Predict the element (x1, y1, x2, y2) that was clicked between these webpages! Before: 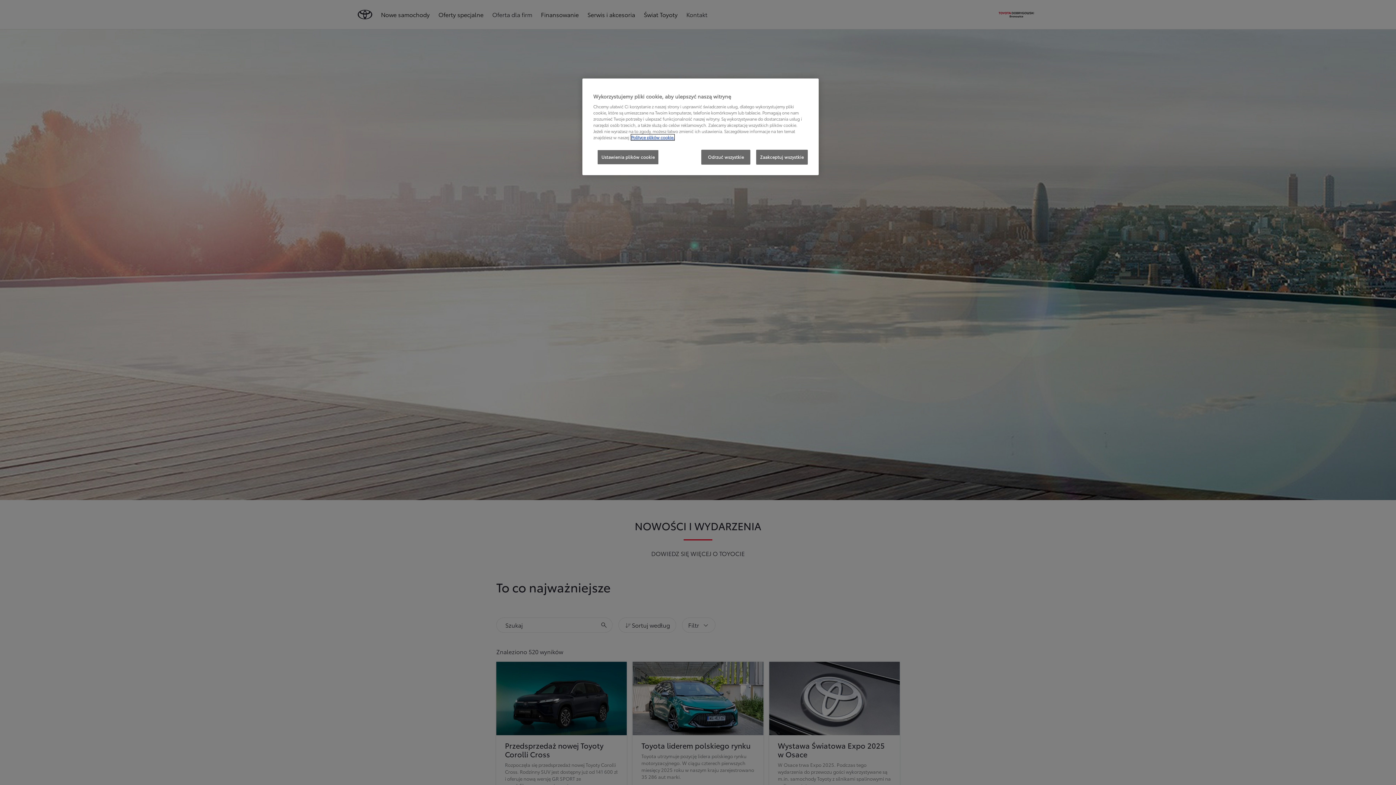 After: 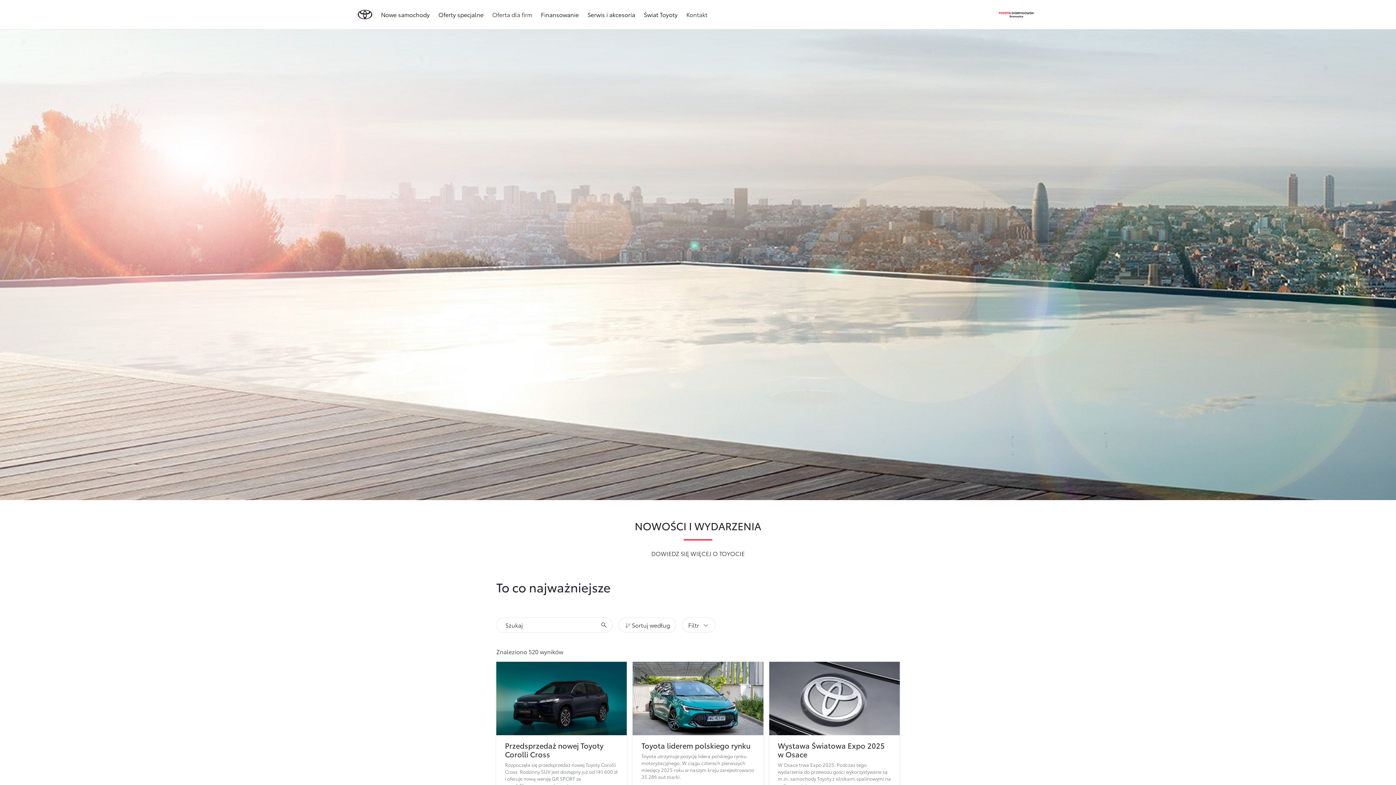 Action: bbox: (756, 149, 808, 164) label: Zaakceptuj wszystkie